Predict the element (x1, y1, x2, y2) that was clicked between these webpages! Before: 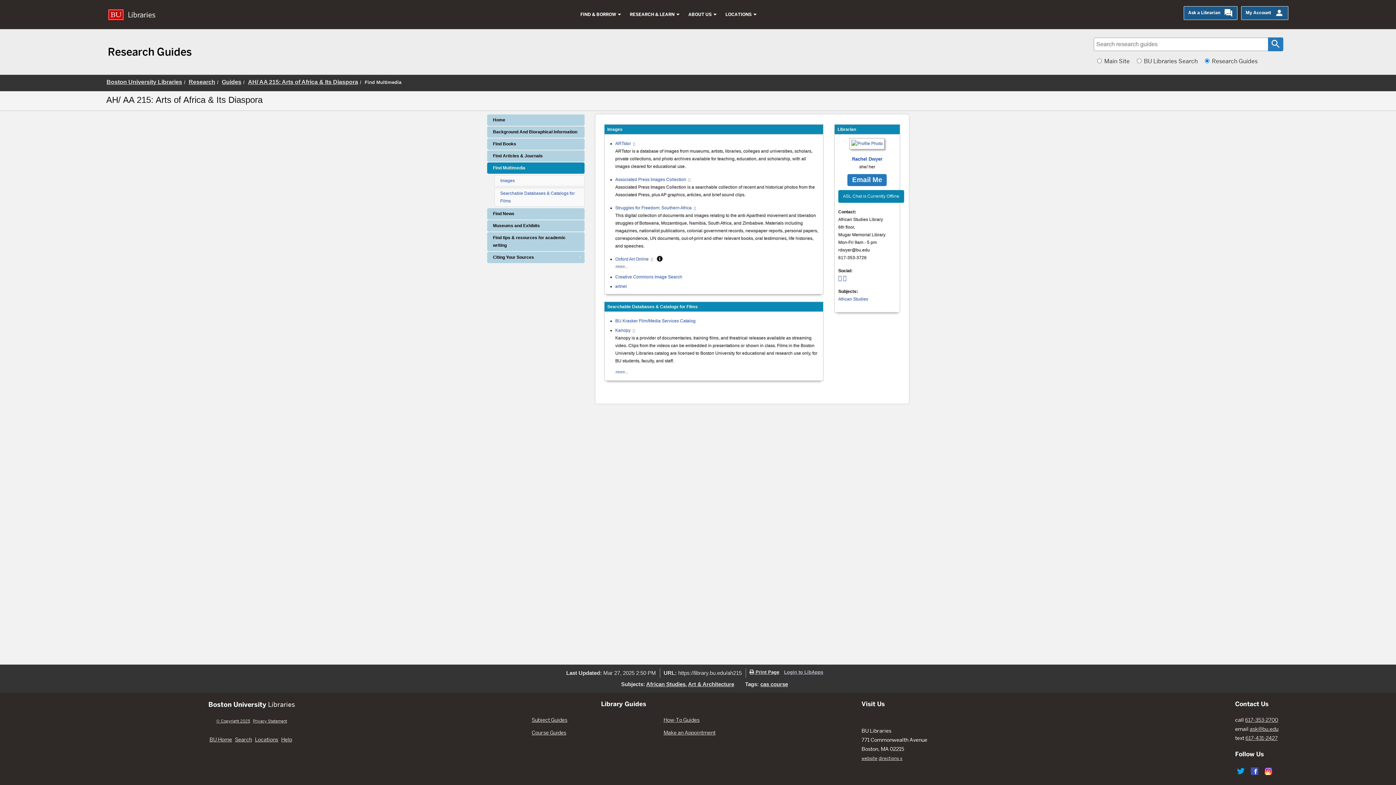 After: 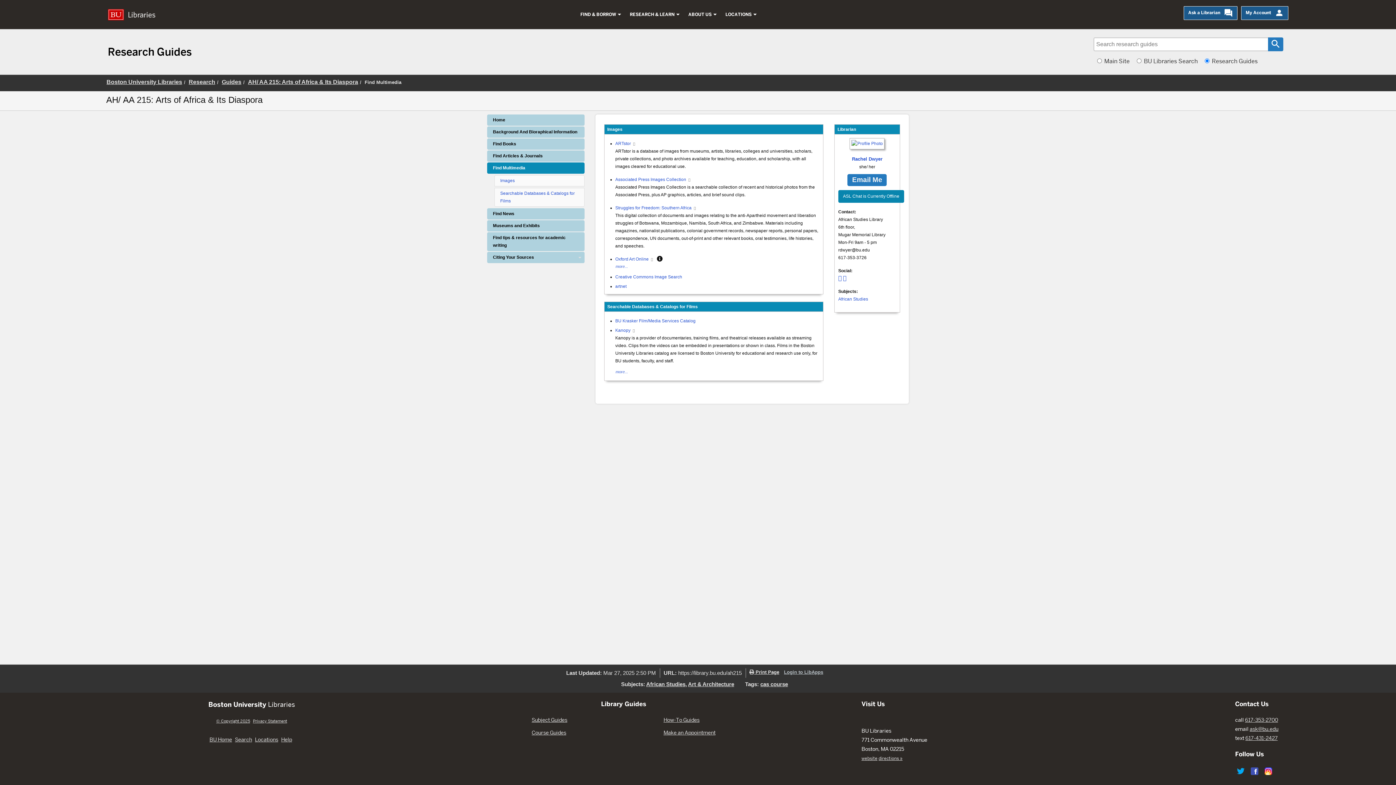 Action: bbox: (487, 162, 584, 173) label: Find Multimedia